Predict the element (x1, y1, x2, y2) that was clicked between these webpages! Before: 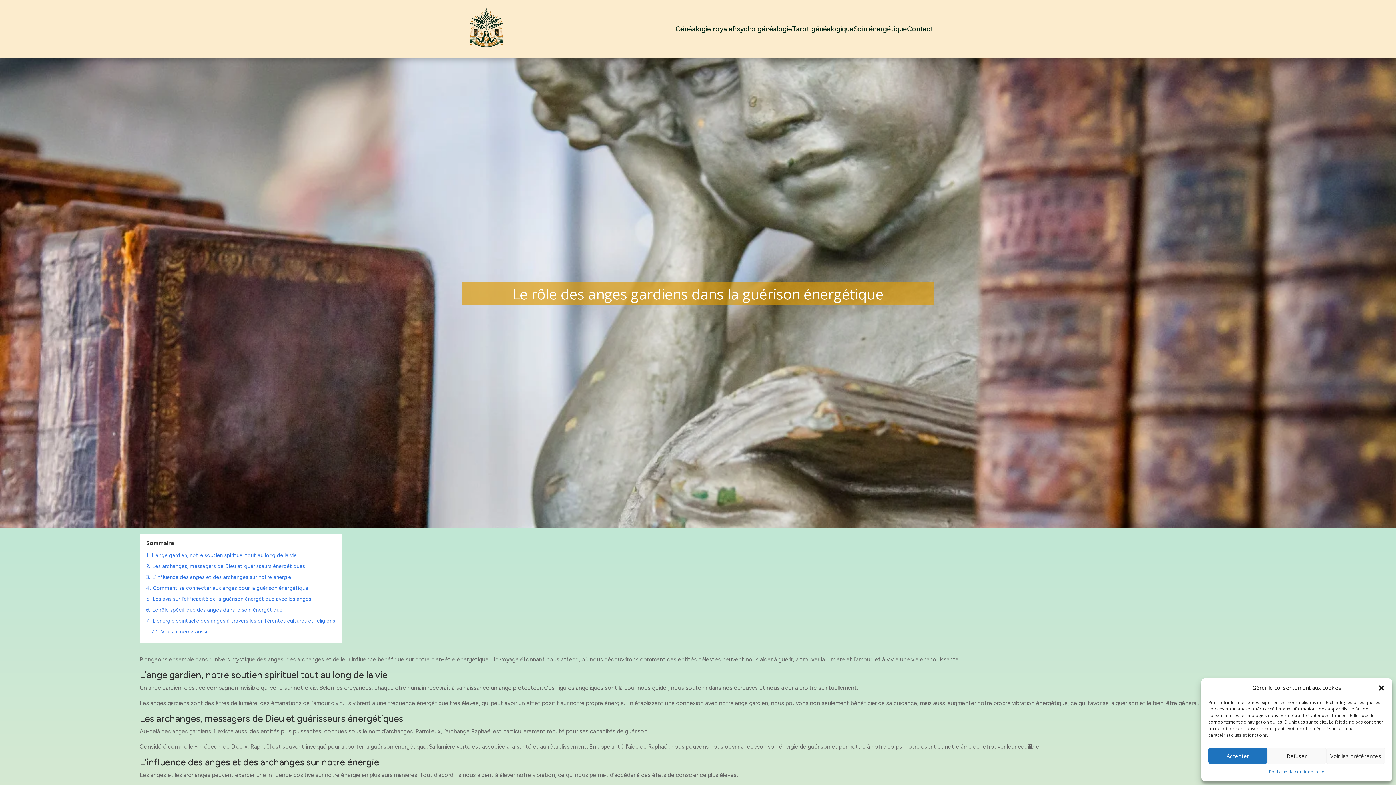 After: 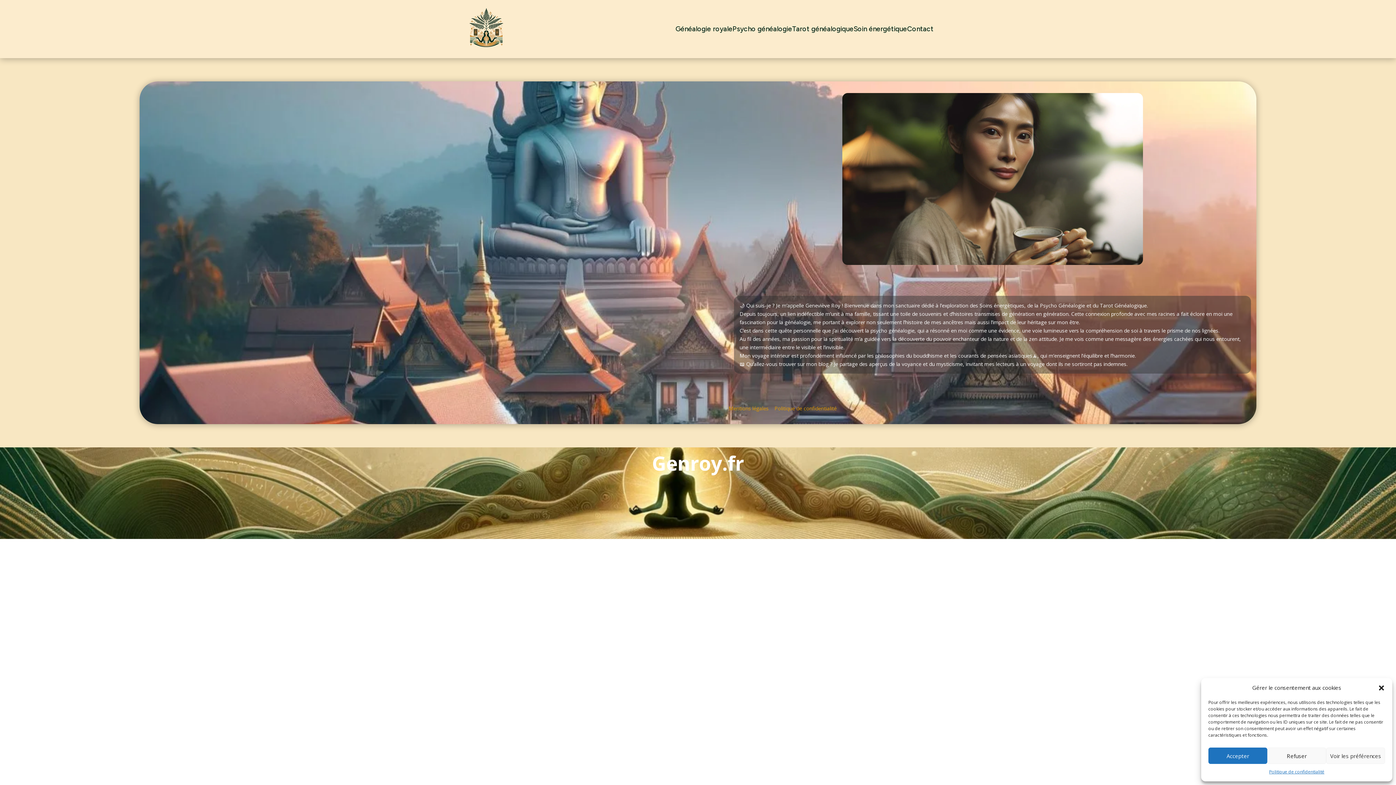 Action: bbox: (907, 24, 933, 33) label: Contact